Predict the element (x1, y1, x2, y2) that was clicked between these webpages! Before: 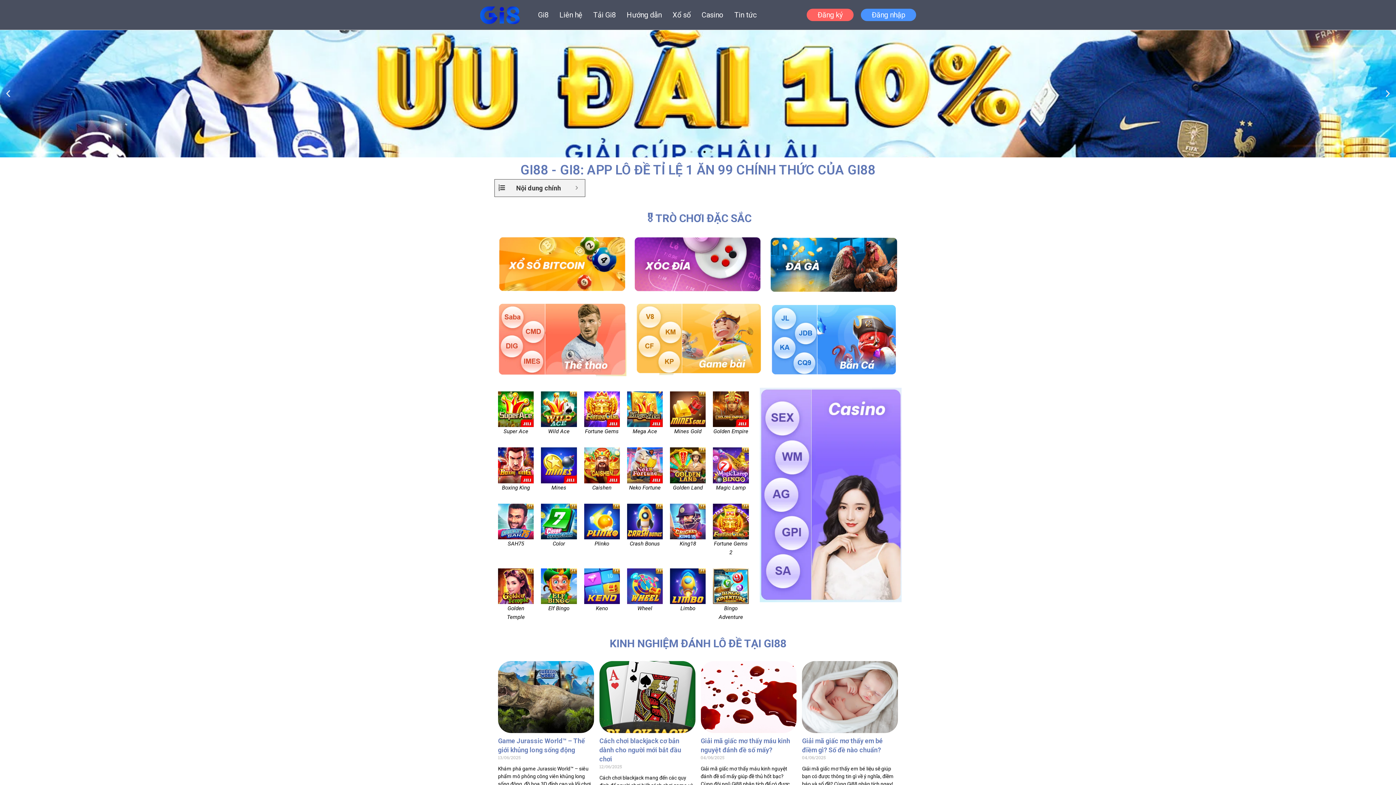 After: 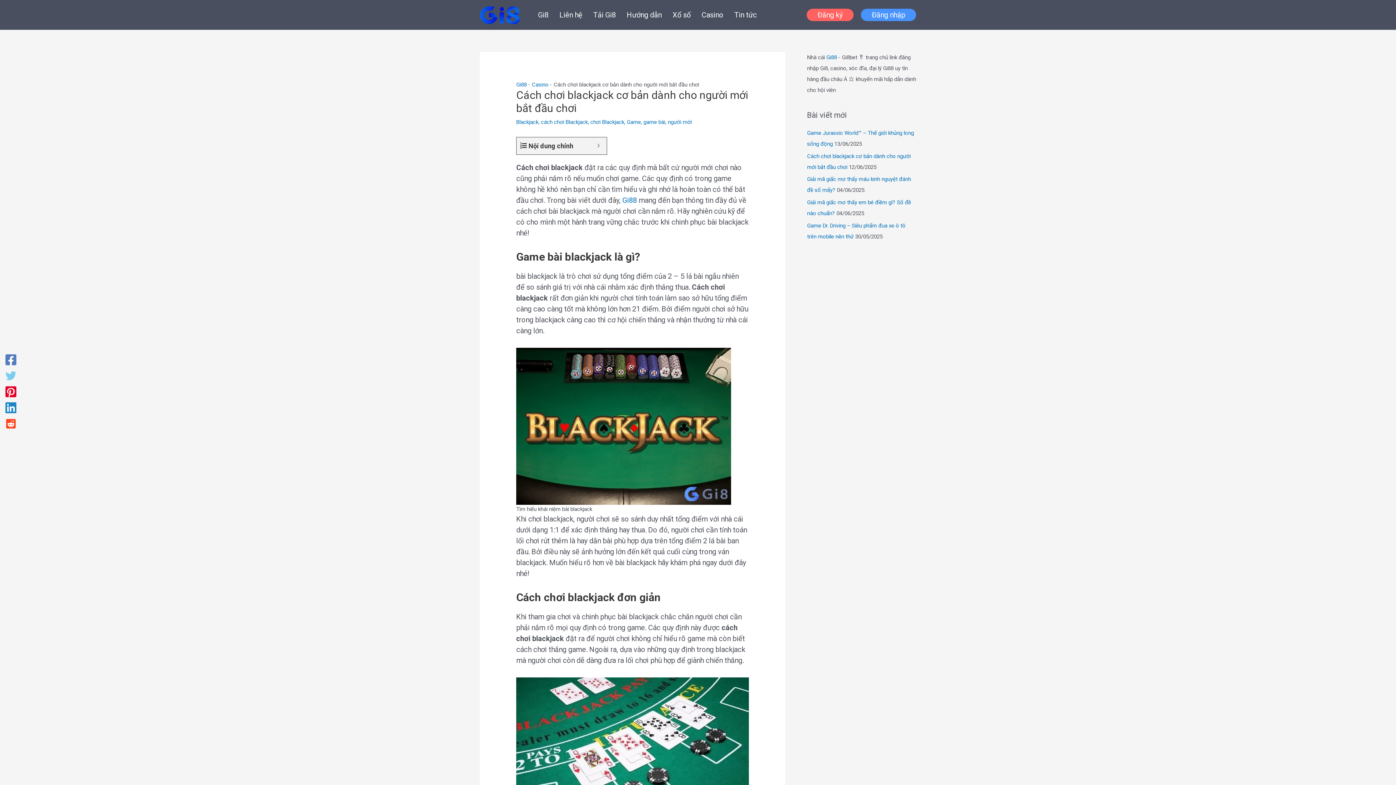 Action: bbox: (599, 661, 695, 733)